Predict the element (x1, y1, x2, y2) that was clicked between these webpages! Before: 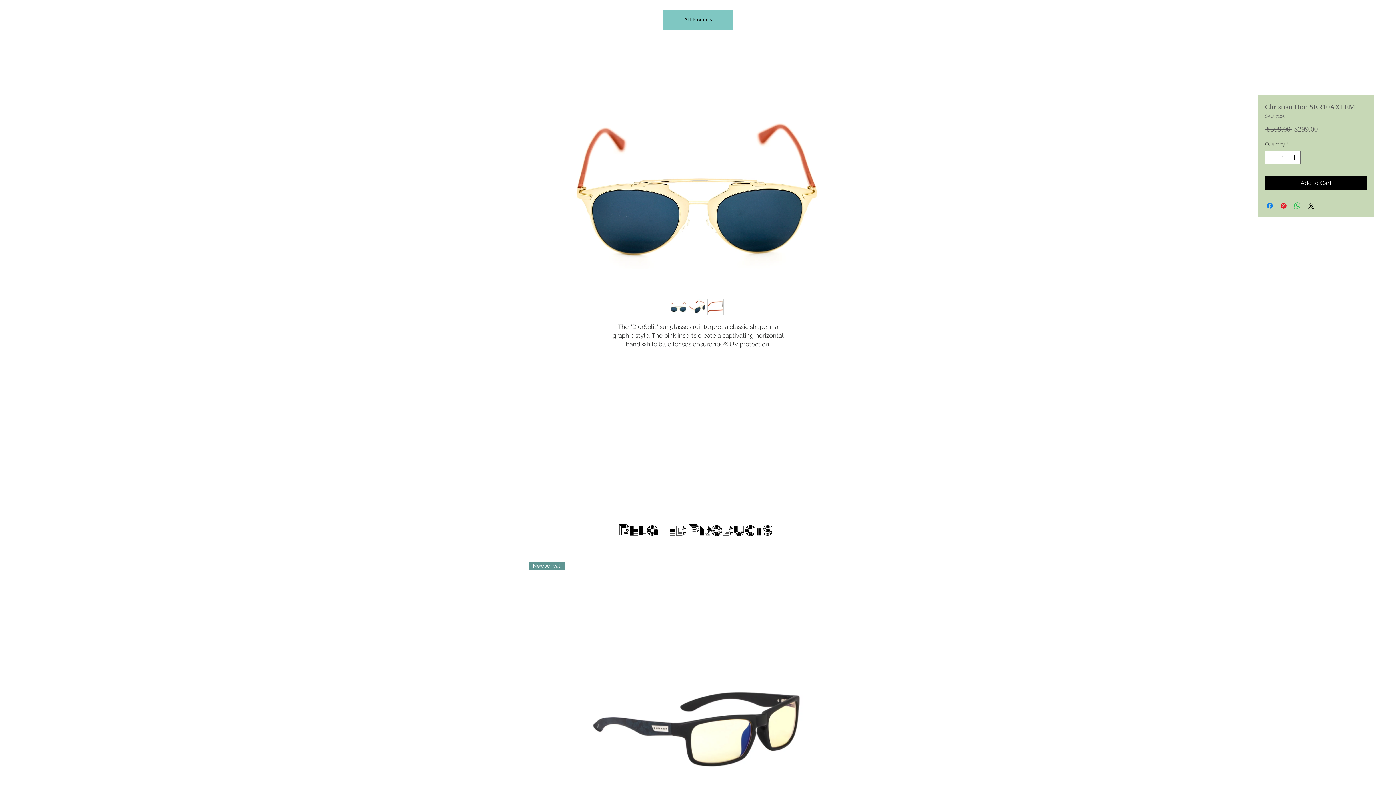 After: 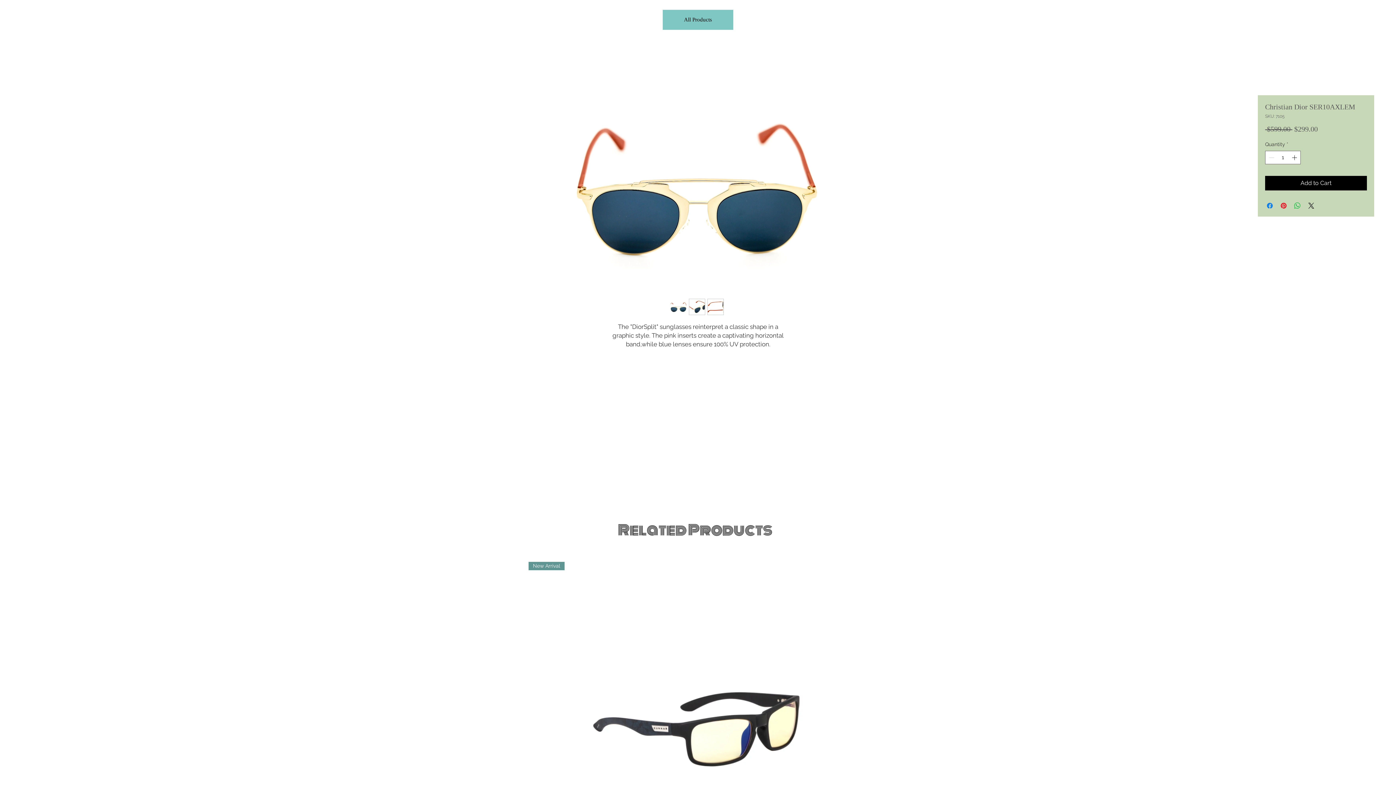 Action: bbox: (670, 298, 686, 315)